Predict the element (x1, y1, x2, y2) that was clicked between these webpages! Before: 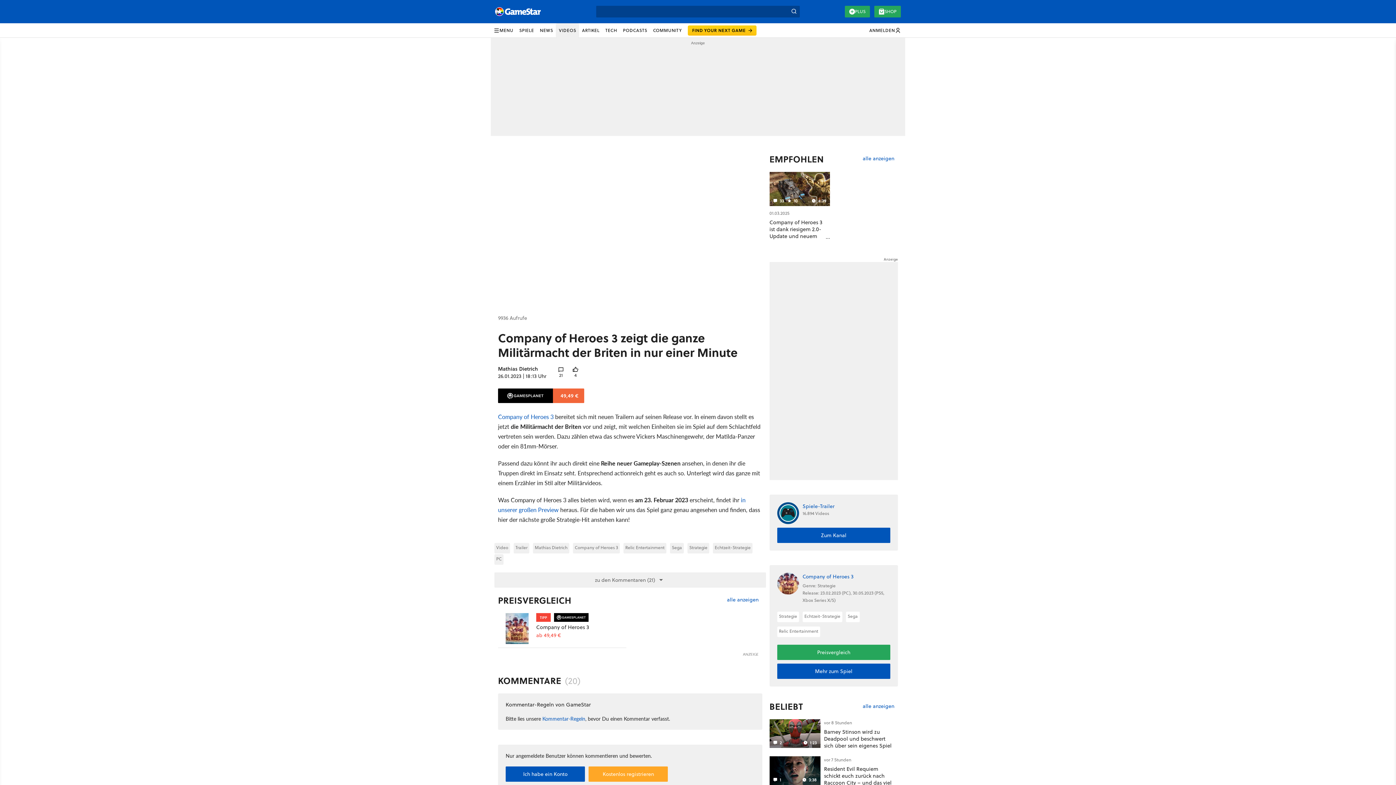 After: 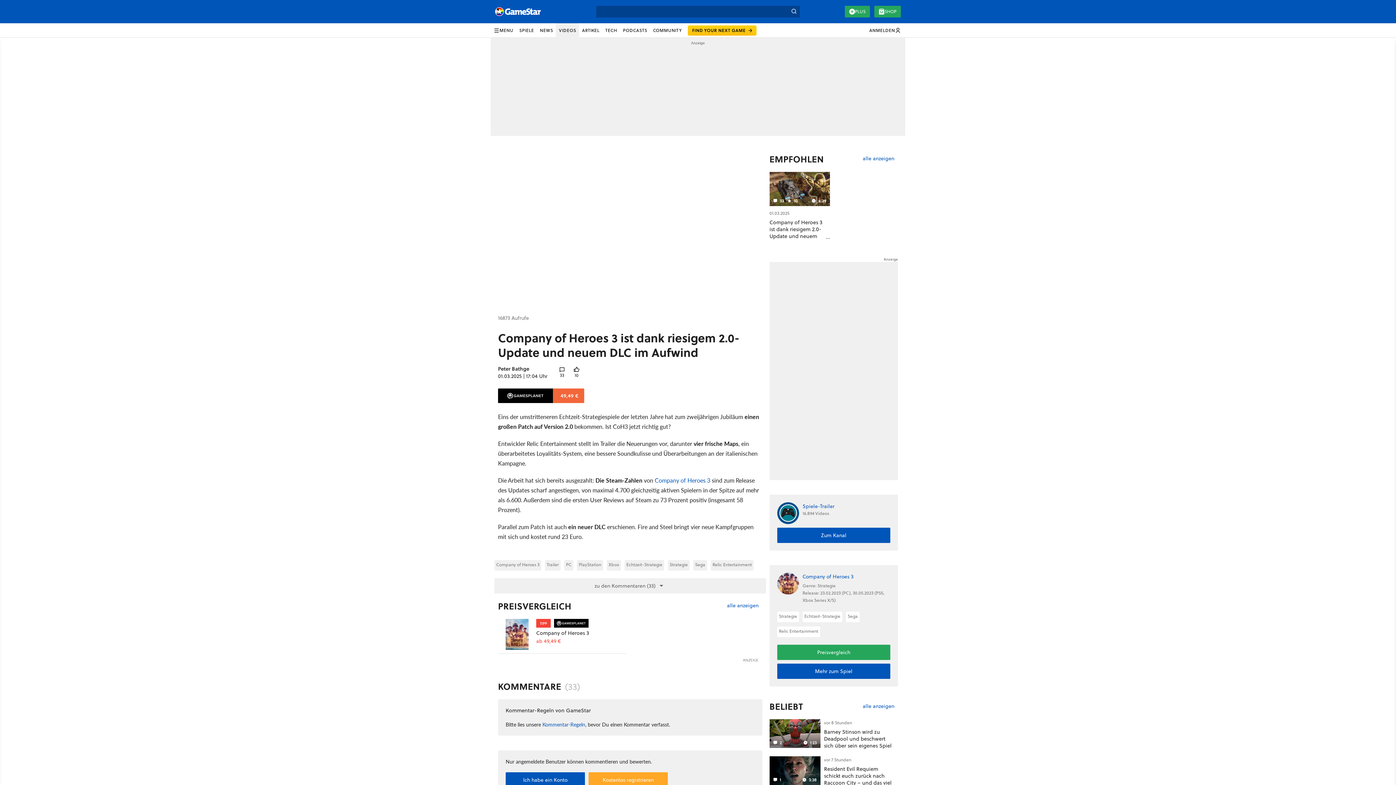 Action: bbox: (769, 218, 822, 246) label: Company of Heroes 3 ist dank riesigem 2.0-Update und neuem DLC im Aufwind